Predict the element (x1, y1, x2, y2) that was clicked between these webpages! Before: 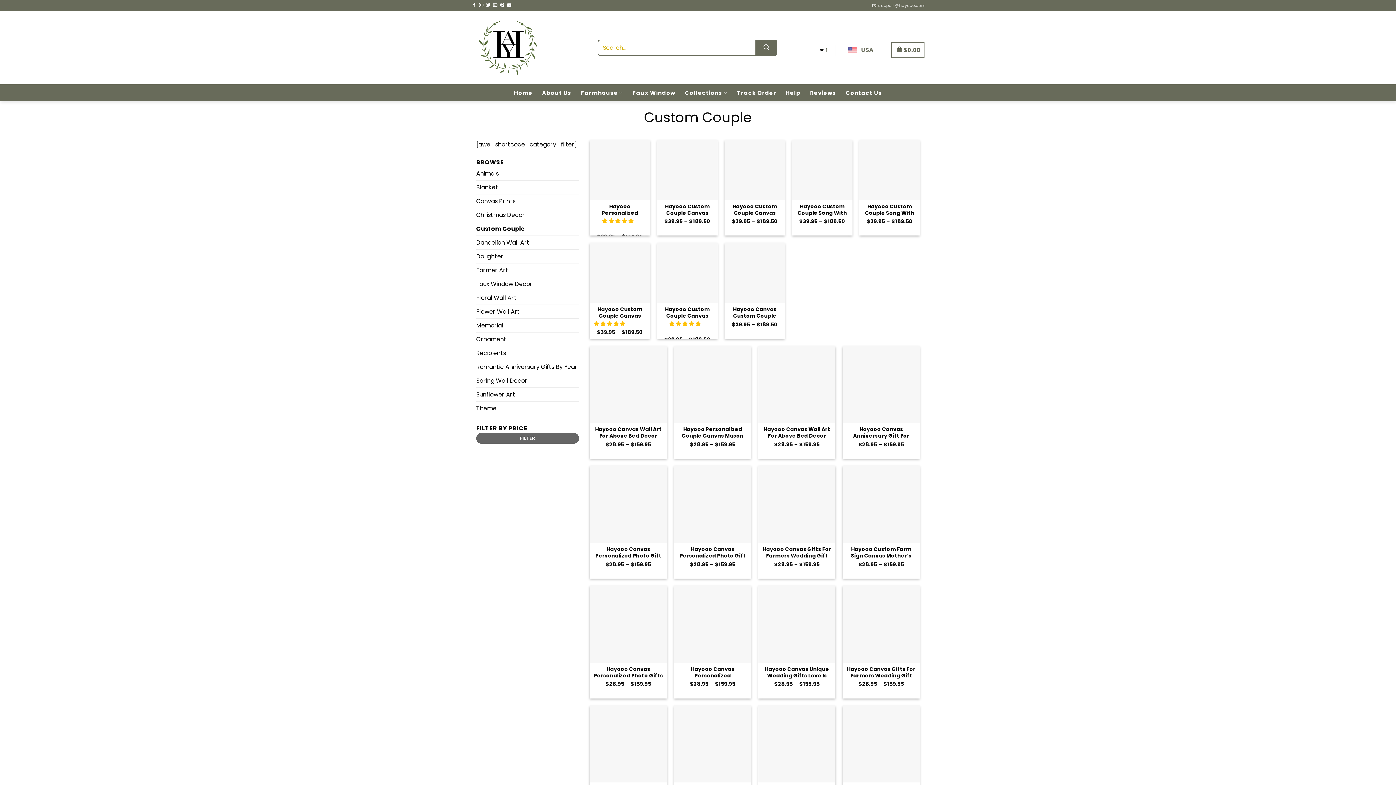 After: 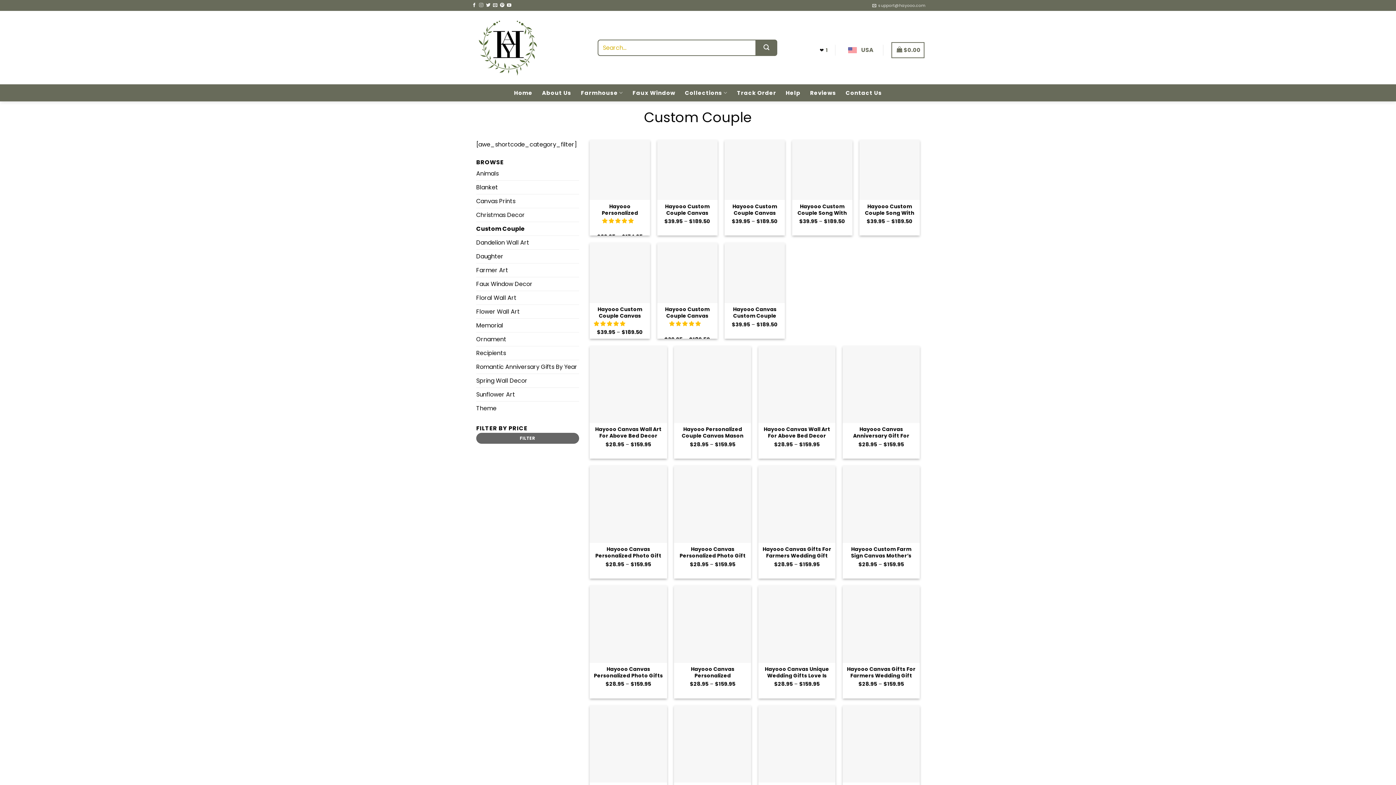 Action: bbox: (479, 3, 483, 8) label: Follow on Instagram